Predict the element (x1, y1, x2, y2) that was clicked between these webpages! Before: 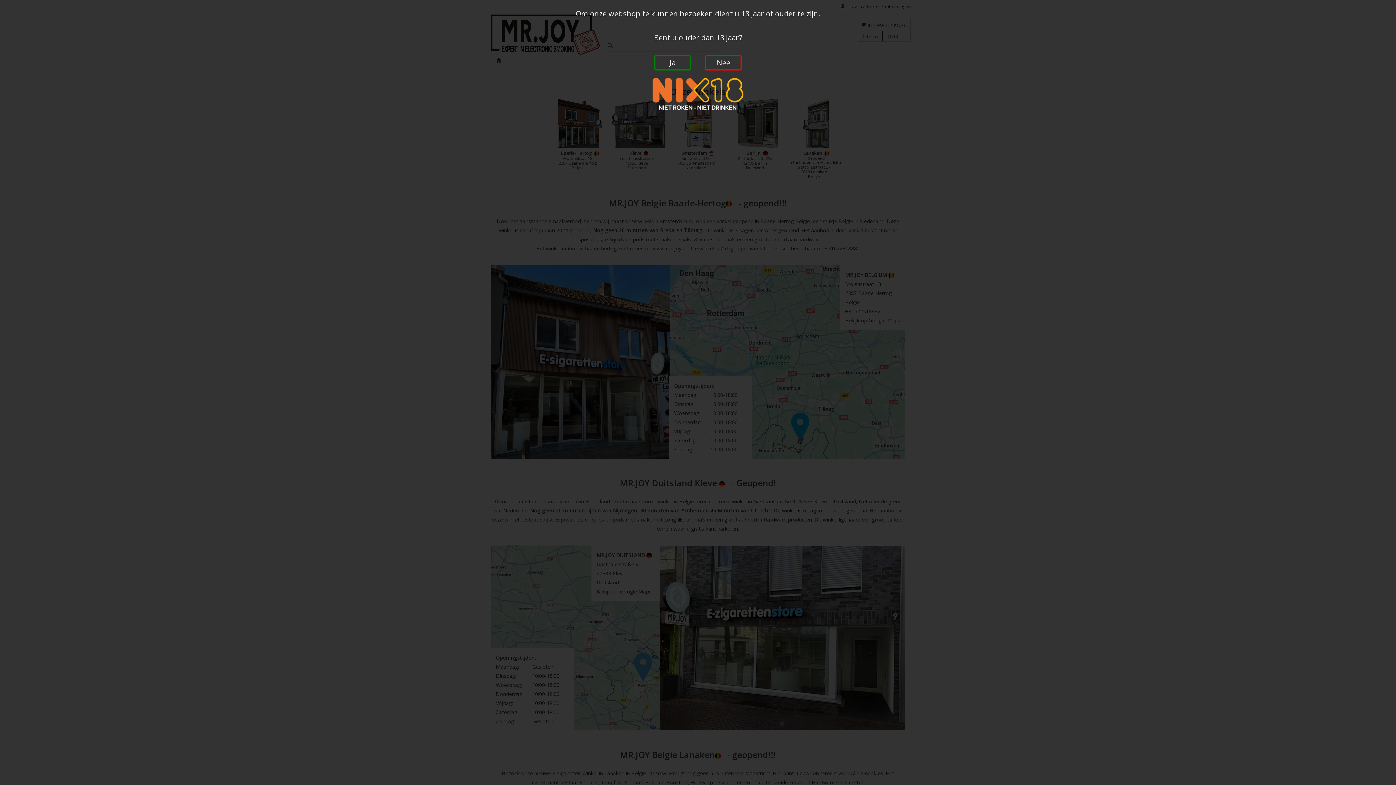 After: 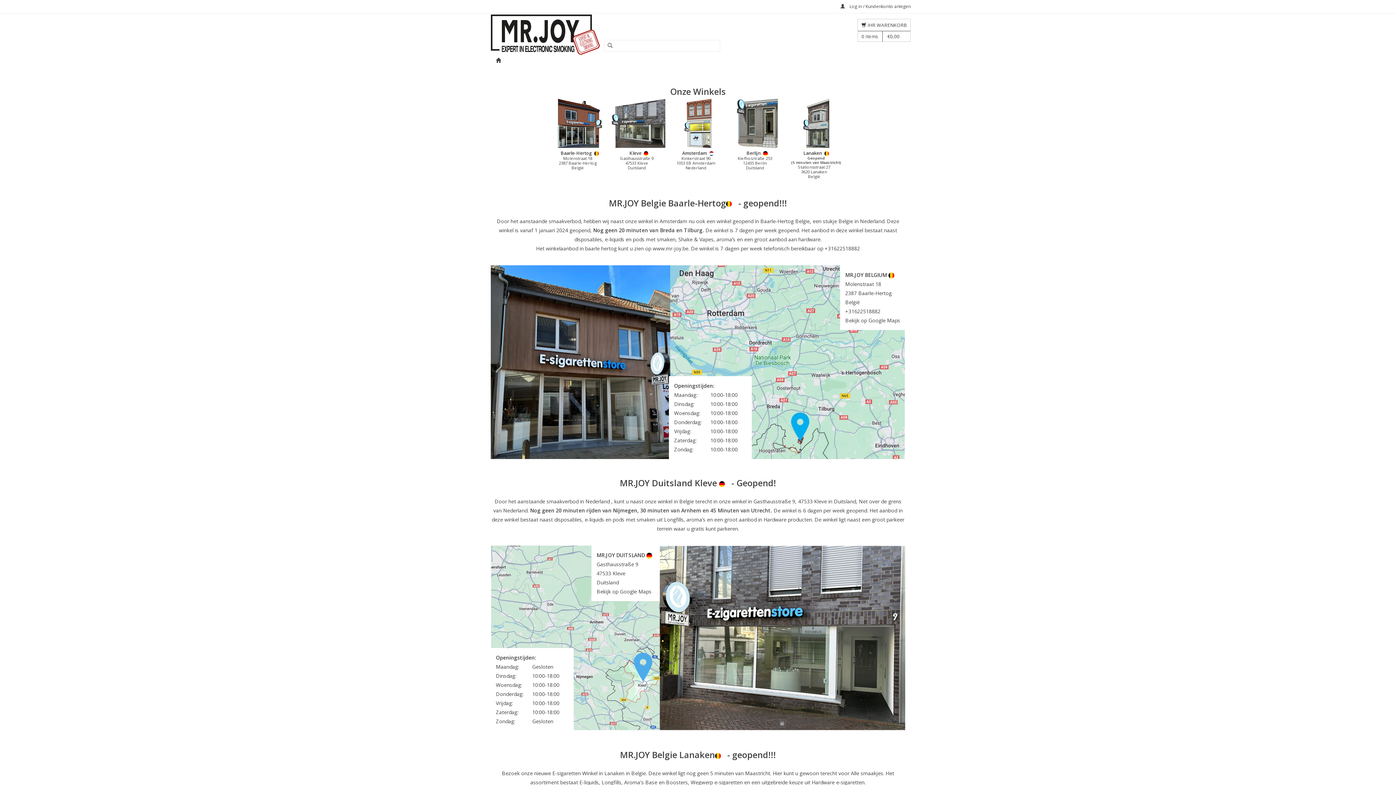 Action: bbox: (654, 55, 690, 70) label: Ja